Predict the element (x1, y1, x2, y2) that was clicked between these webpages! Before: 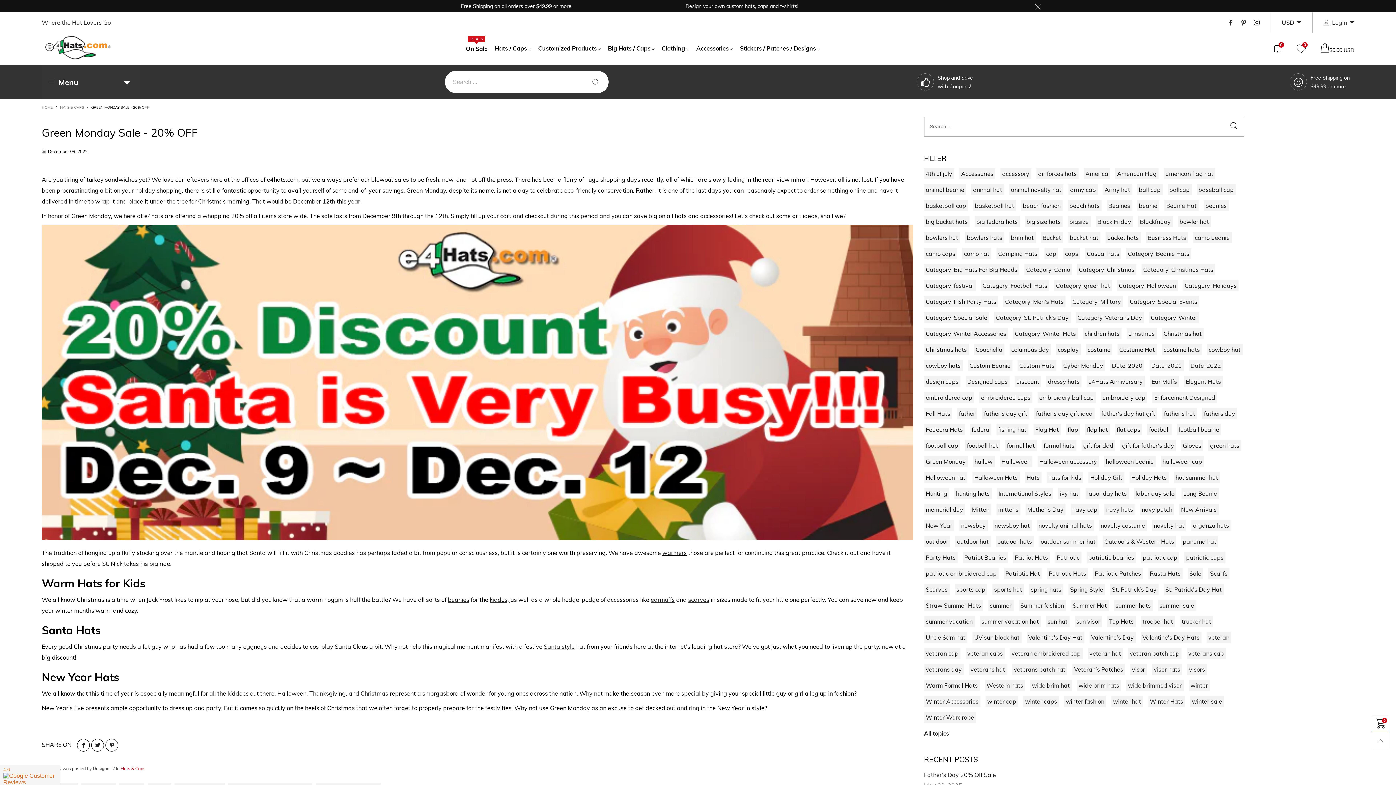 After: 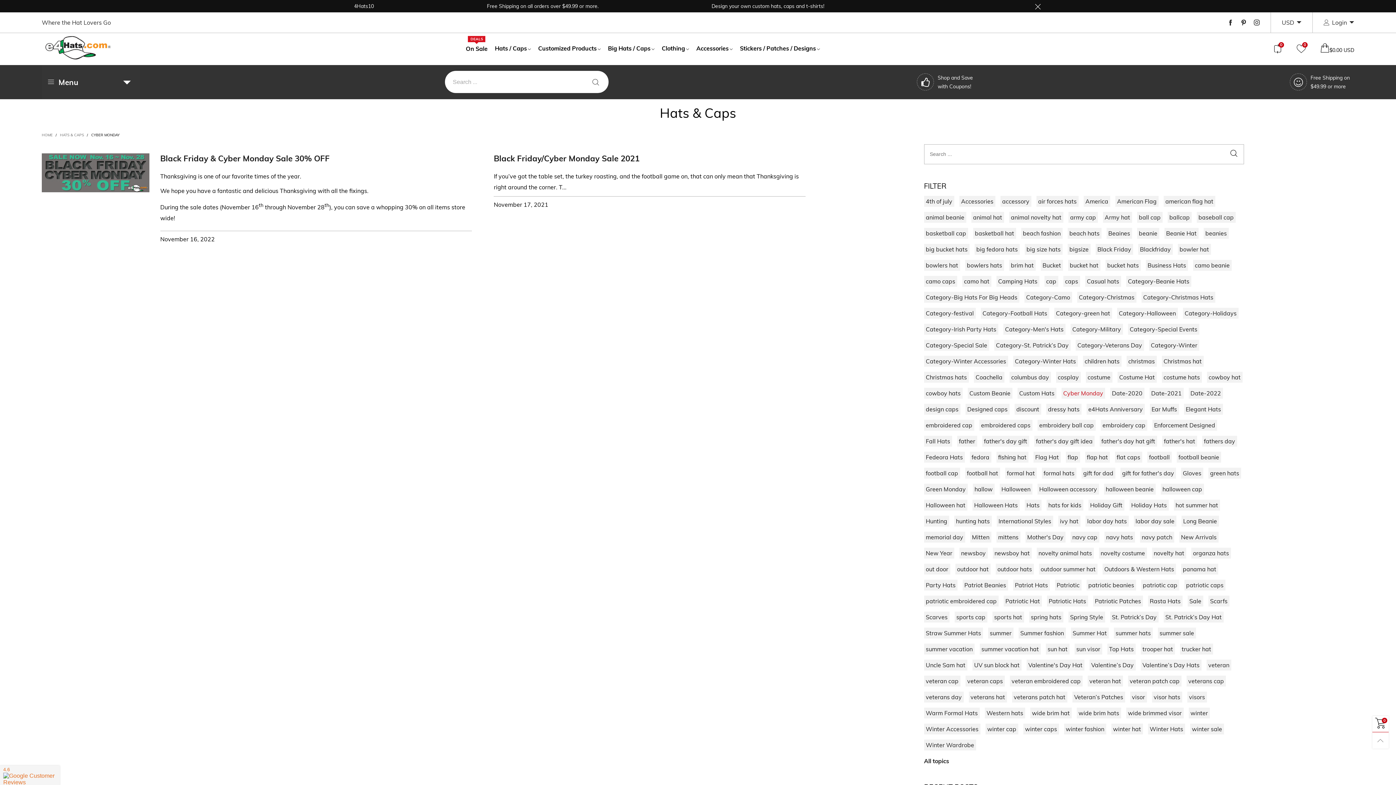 Action: bbox: (1061, 360, 1105, 371) label: Cyber Monday